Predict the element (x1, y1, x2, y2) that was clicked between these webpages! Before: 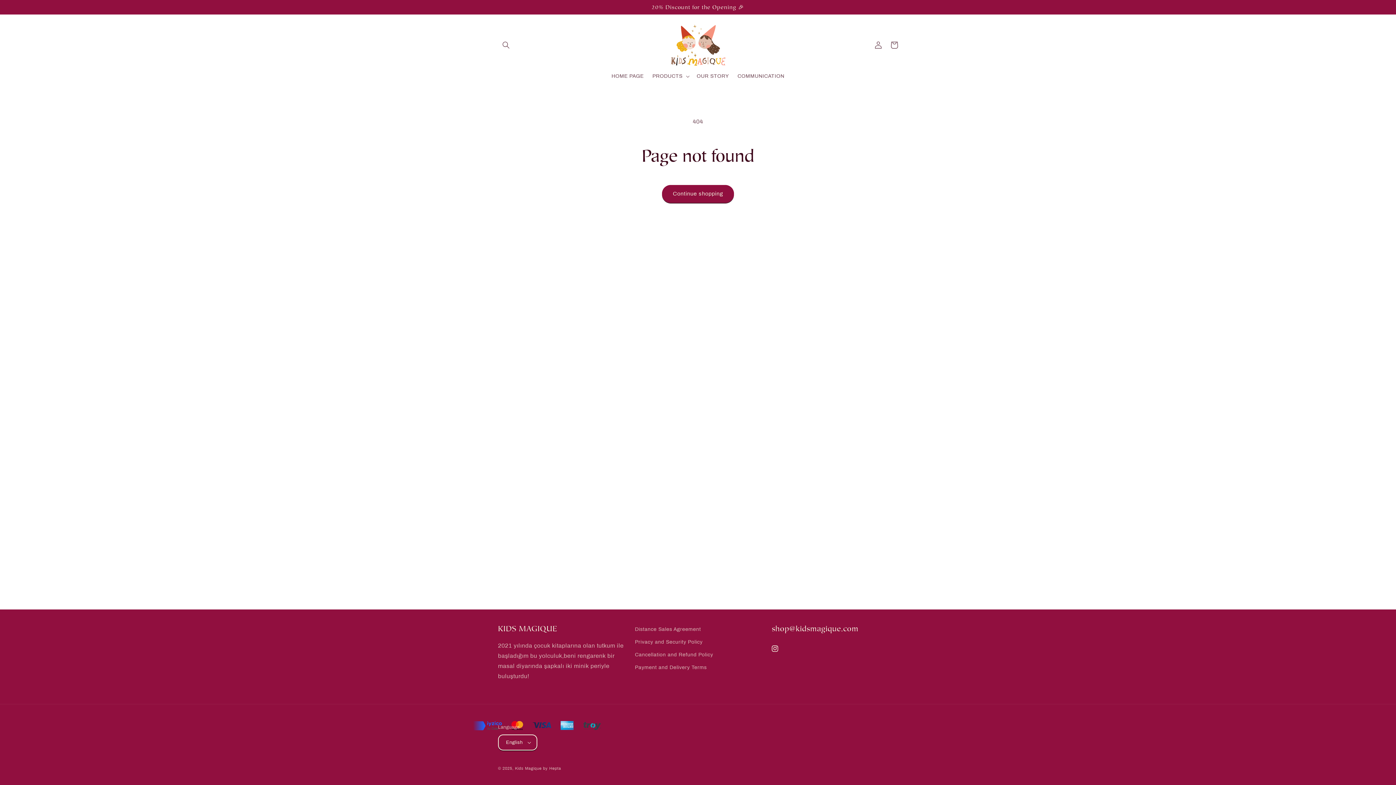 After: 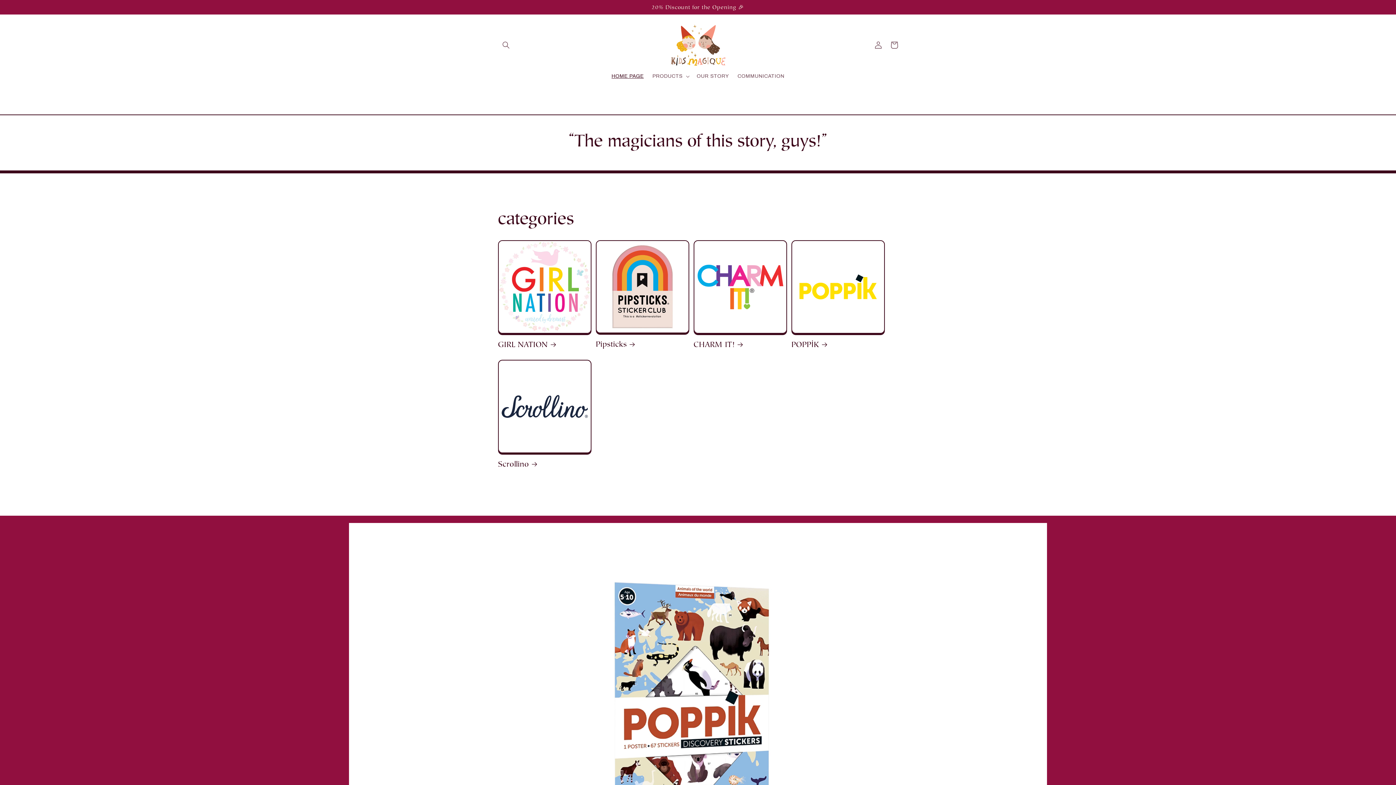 Action: label: Kids Magique bbox: (515, 766, 541, 770)